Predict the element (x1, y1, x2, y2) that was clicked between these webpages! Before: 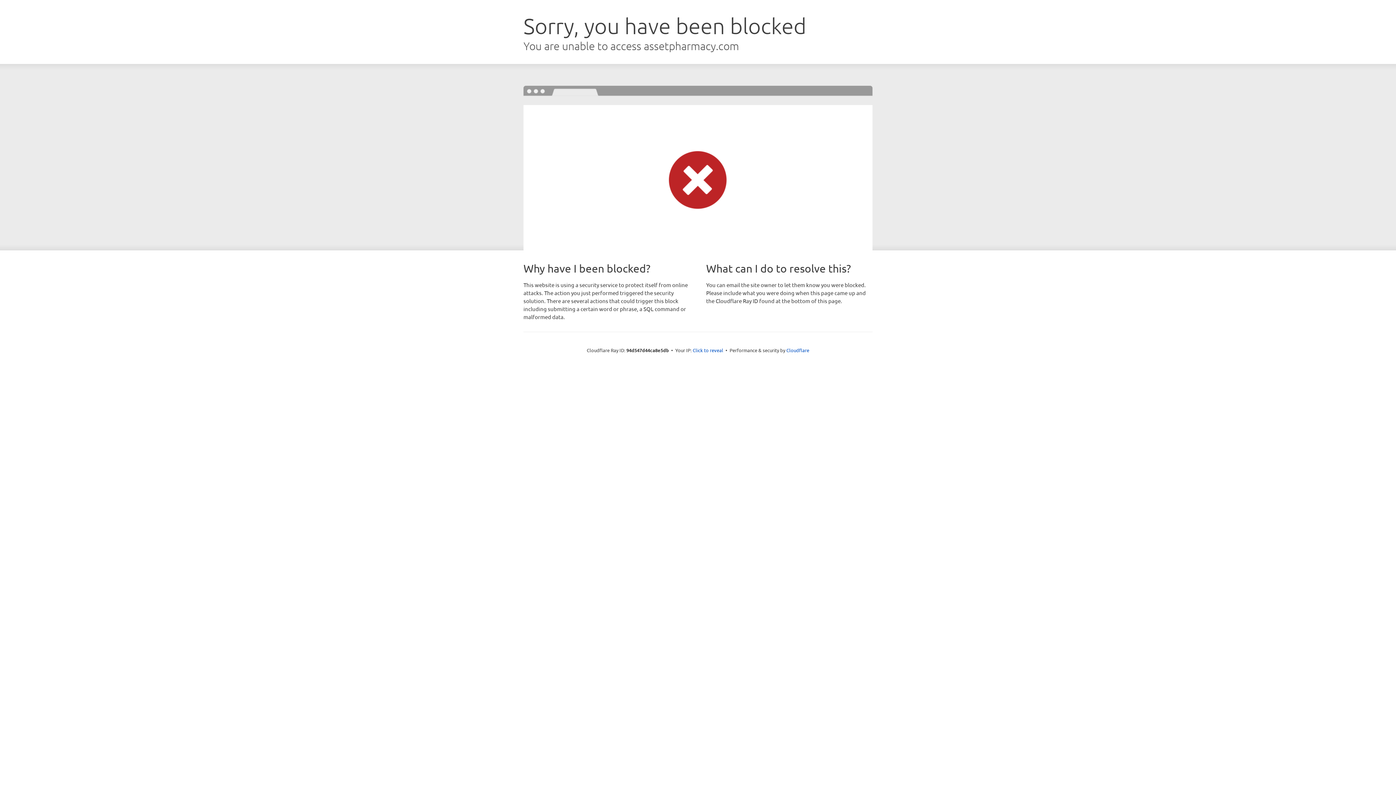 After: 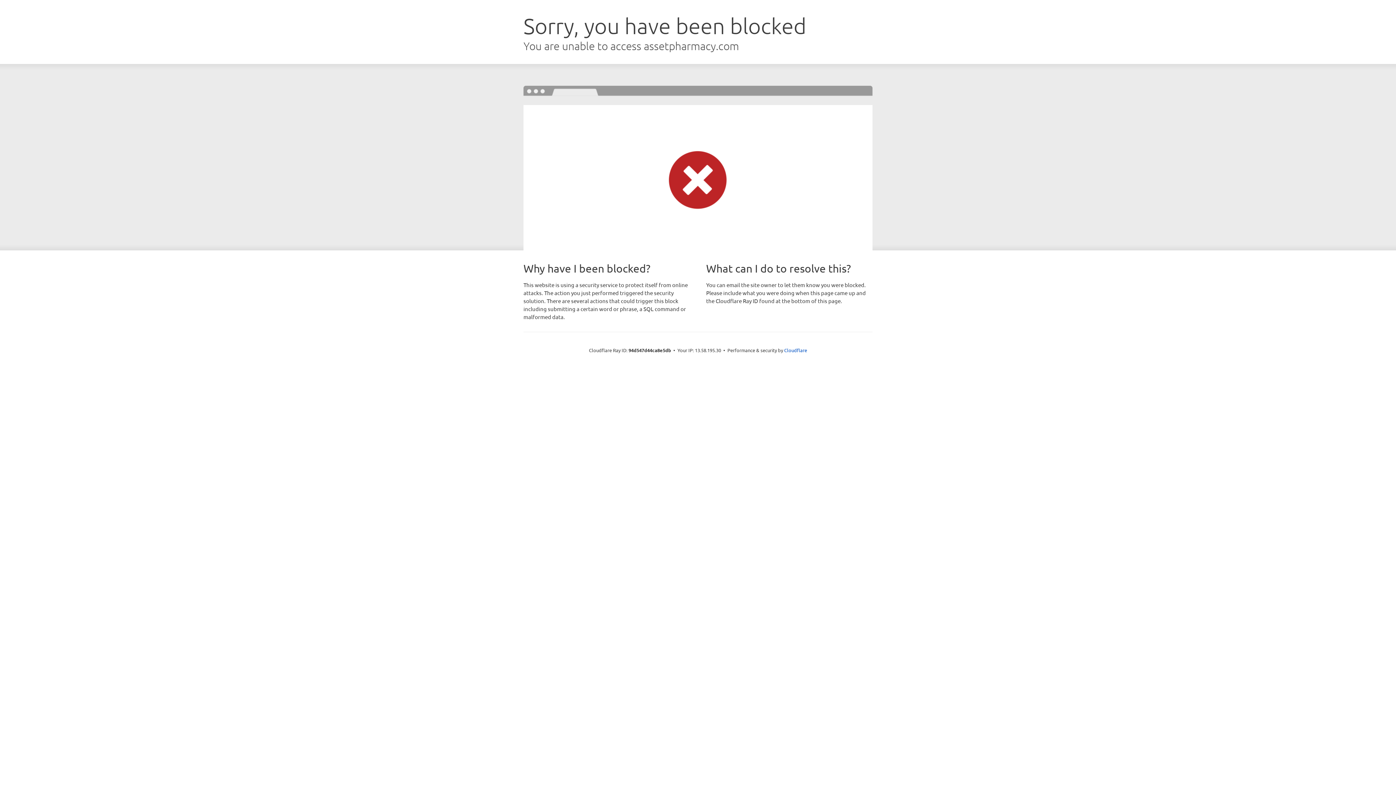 Action: label: Click to reveal bbox: (692, 346, 723, 353)